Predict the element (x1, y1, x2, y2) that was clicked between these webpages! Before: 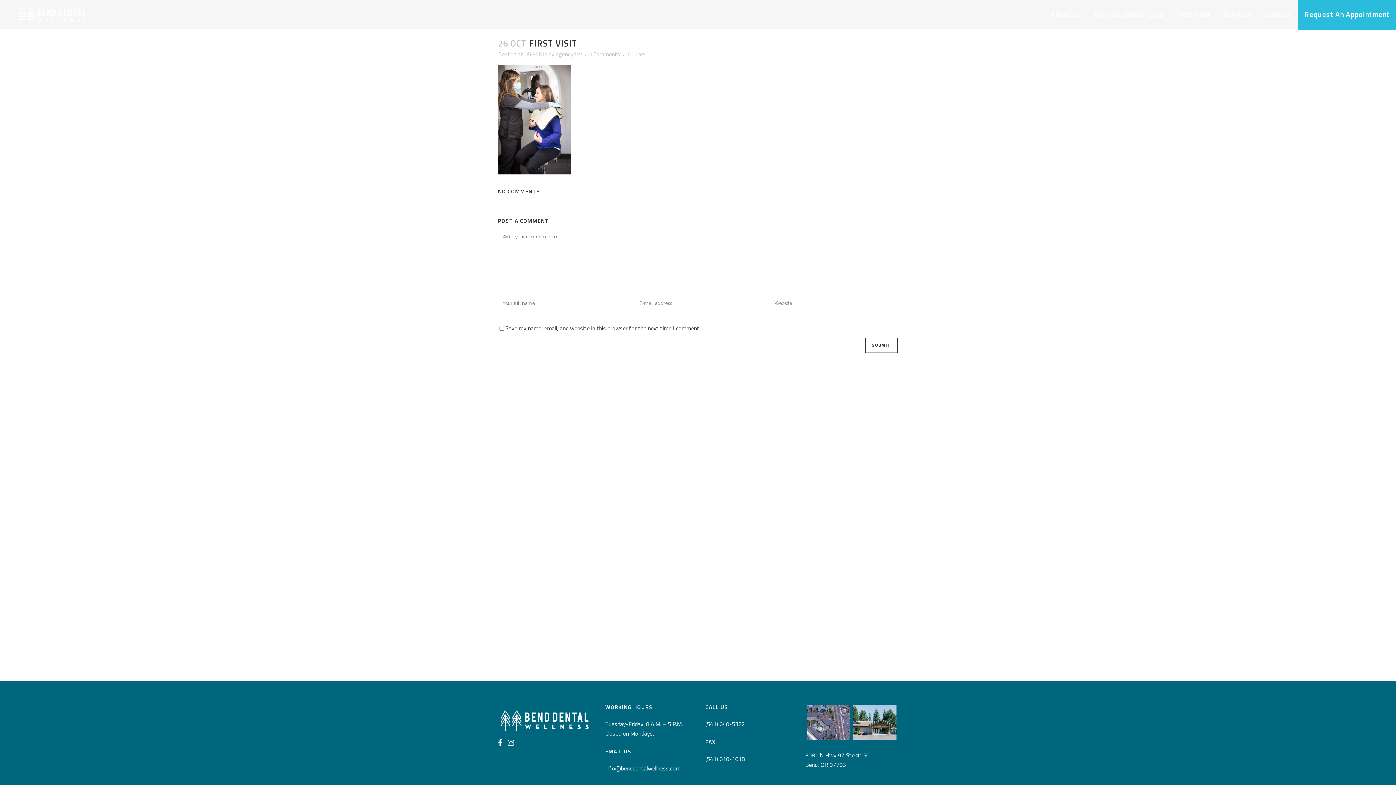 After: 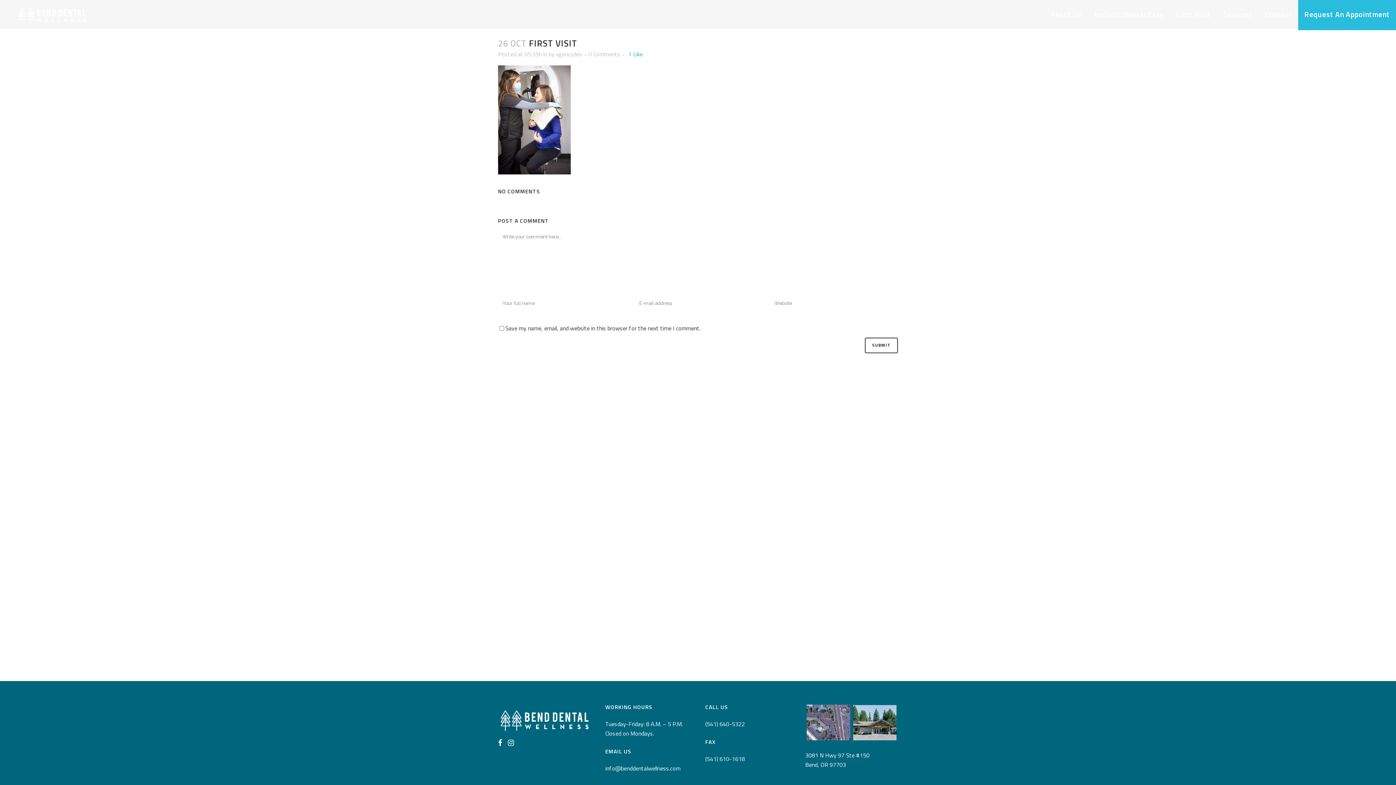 Action: bbox: (628, 51, 645, 56) label: 0Likes